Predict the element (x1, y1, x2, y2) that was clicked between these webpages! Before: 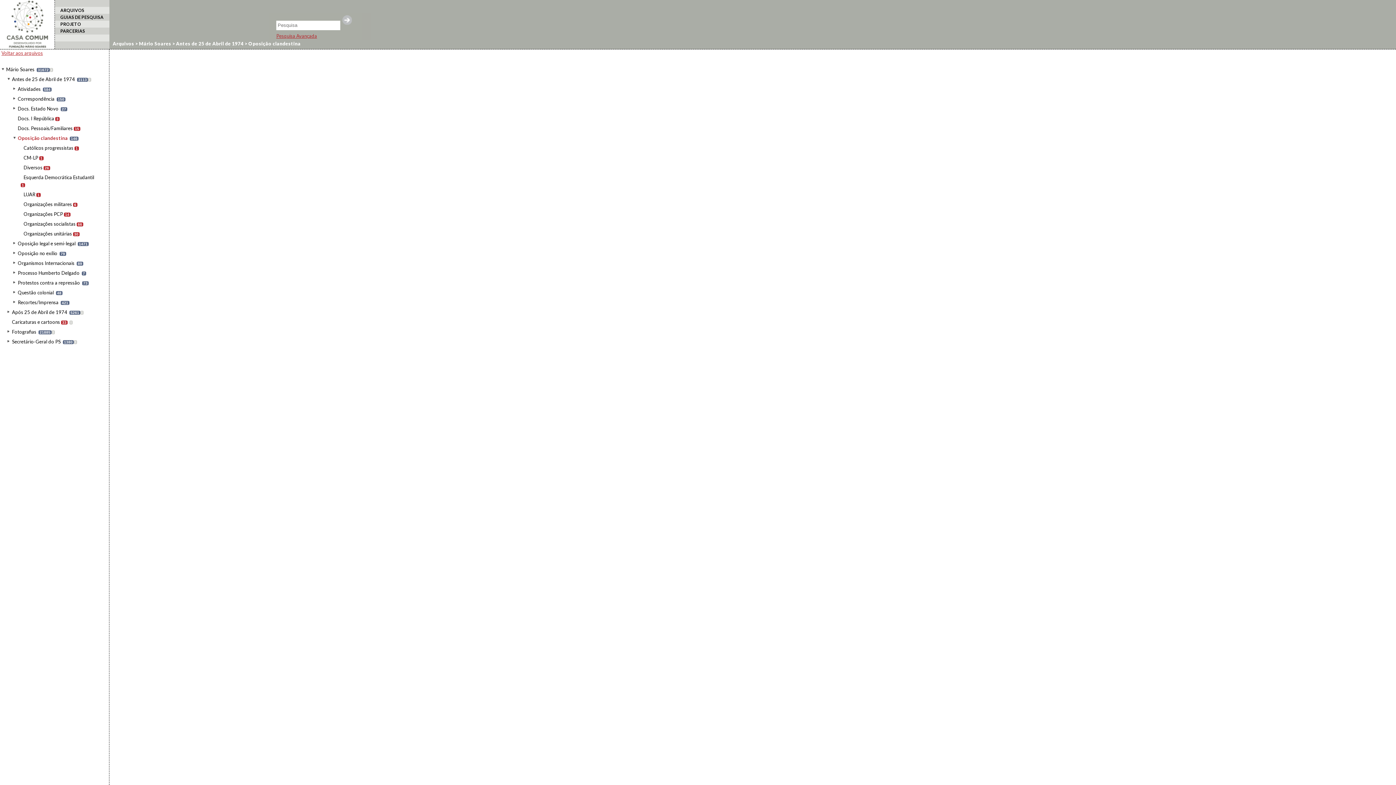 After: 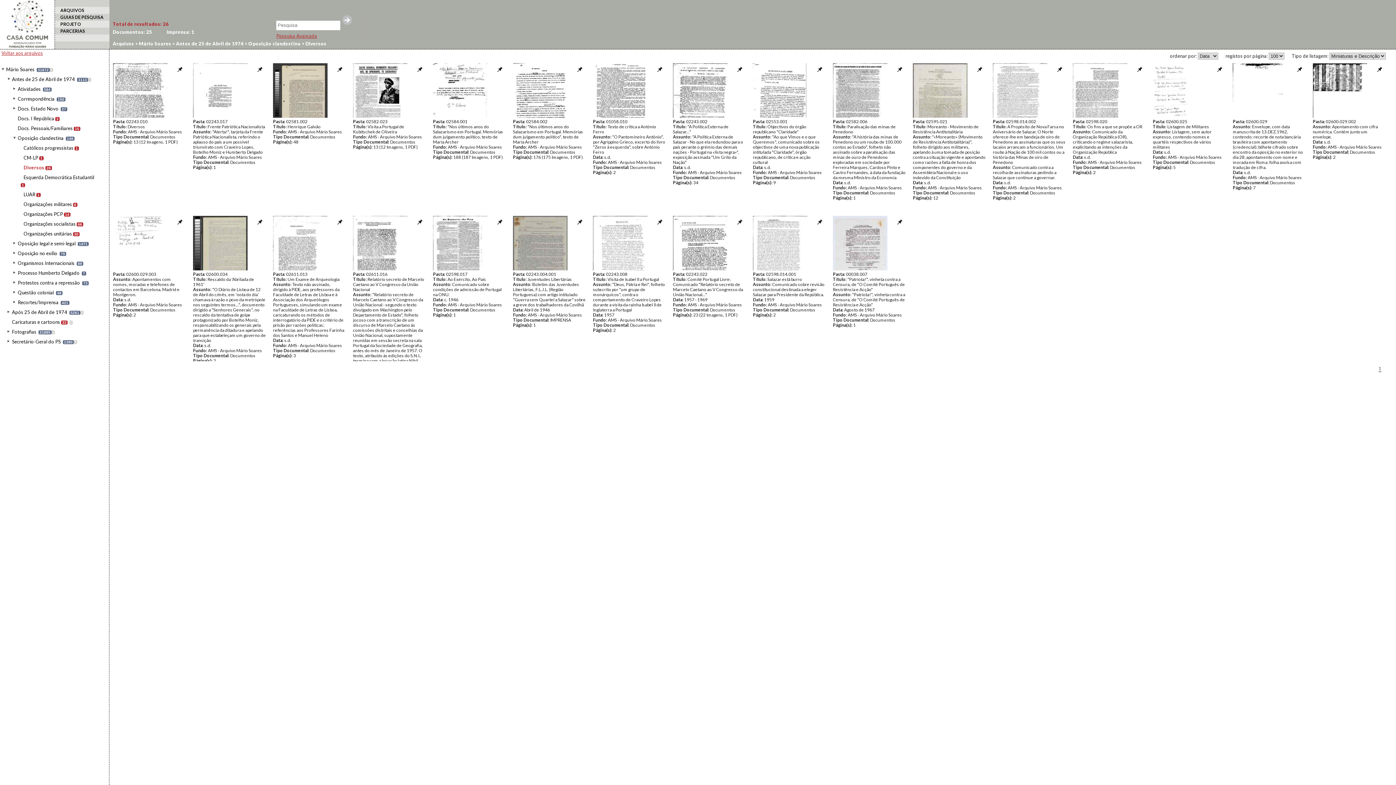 Action: label: Diversos bbox: (23, 164, 42, 170)